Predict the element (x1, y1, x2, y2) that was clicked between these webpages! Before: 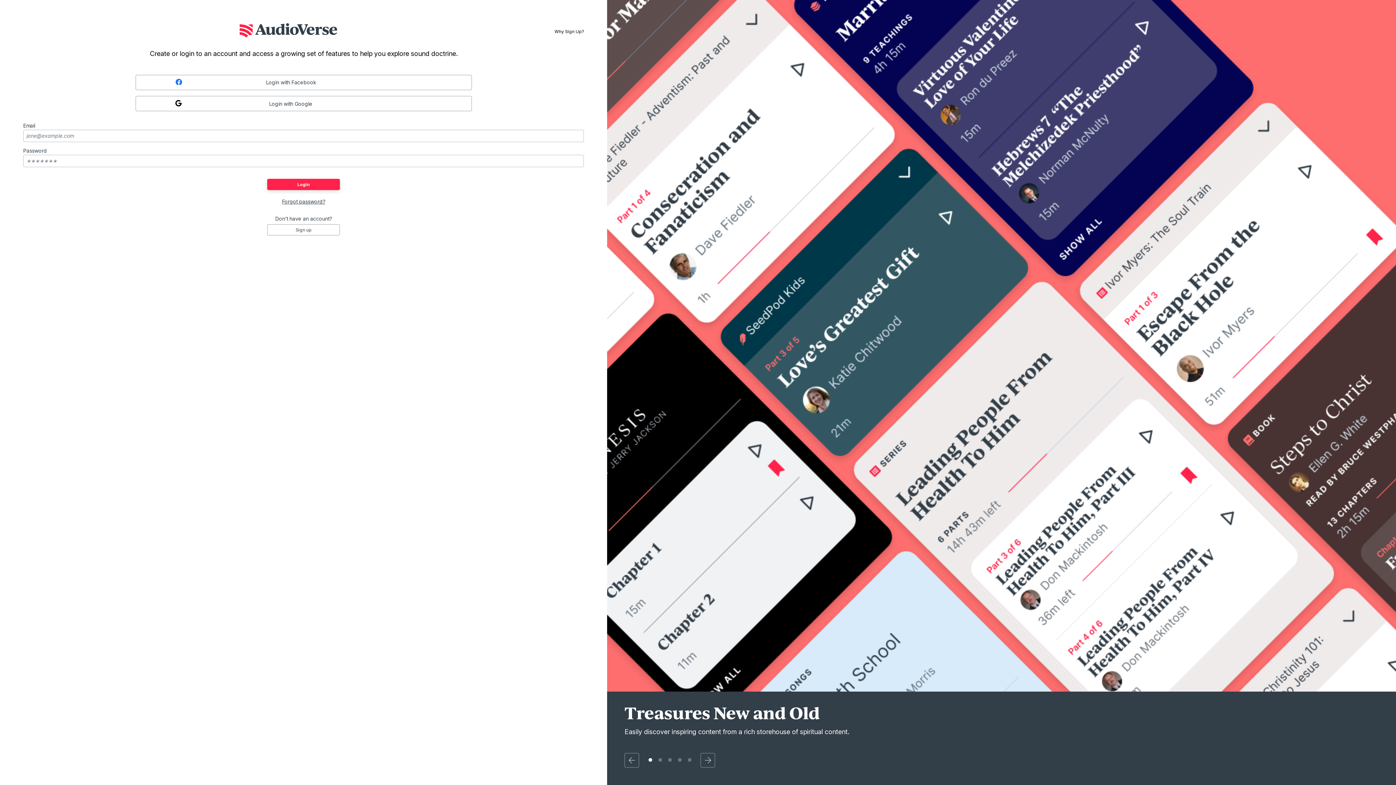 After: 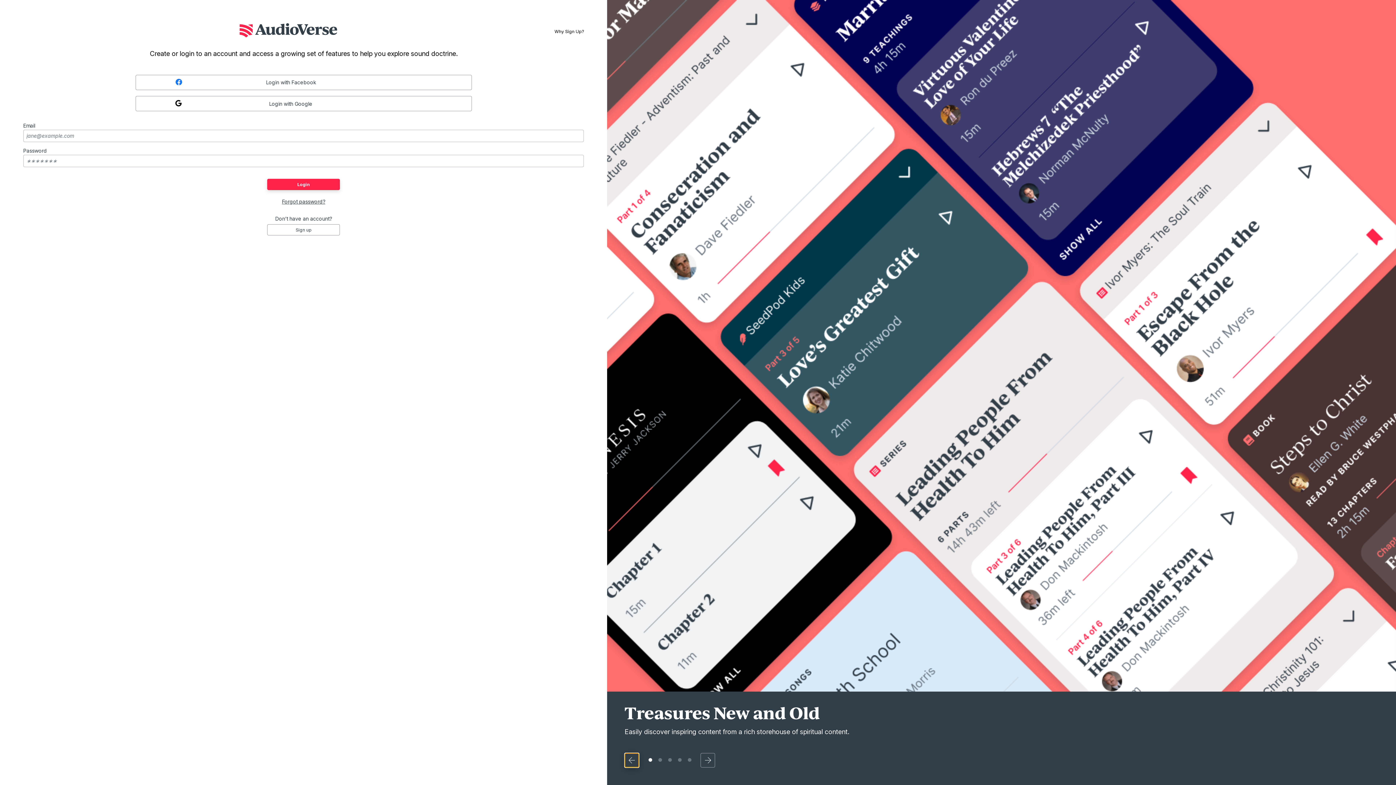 Action: label: Previous page bbox: (624, 753, 639, 768)